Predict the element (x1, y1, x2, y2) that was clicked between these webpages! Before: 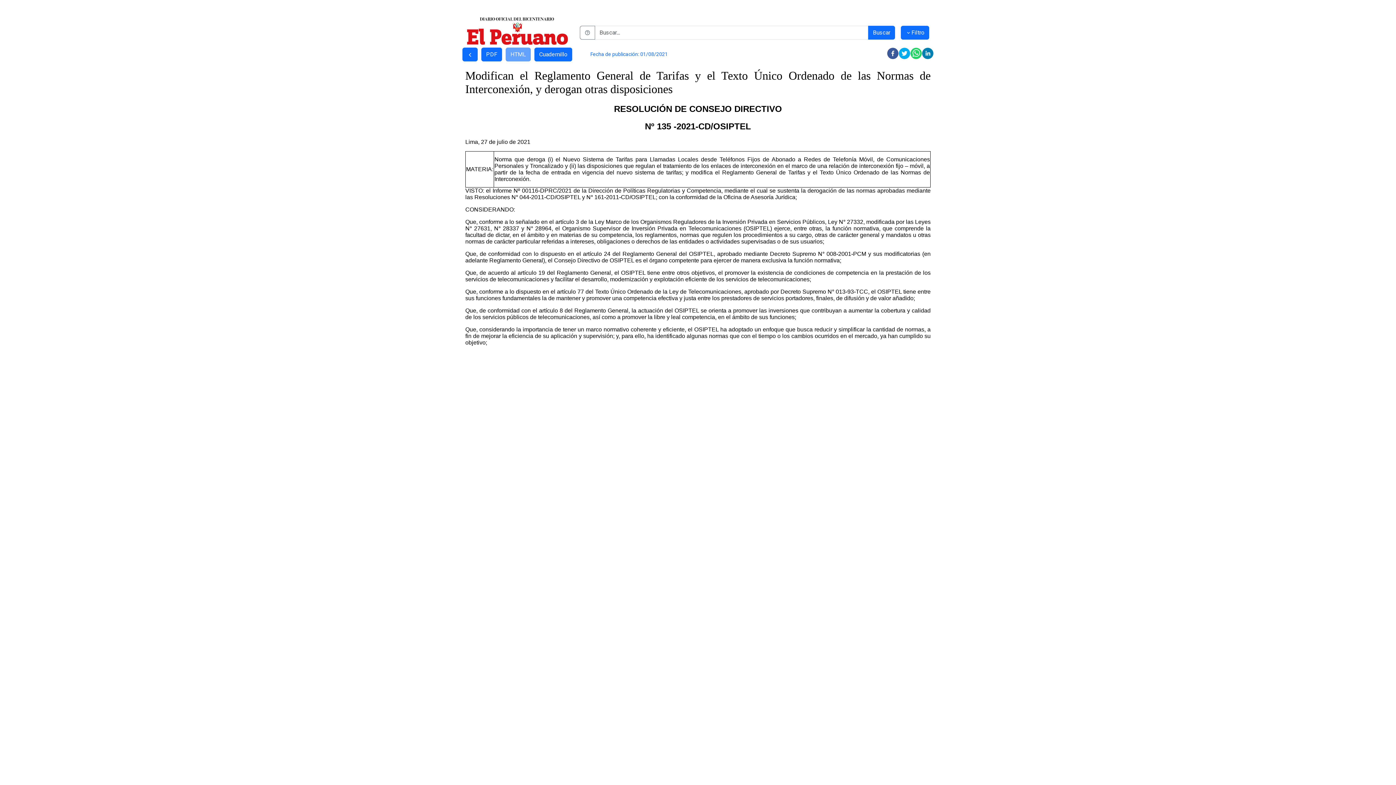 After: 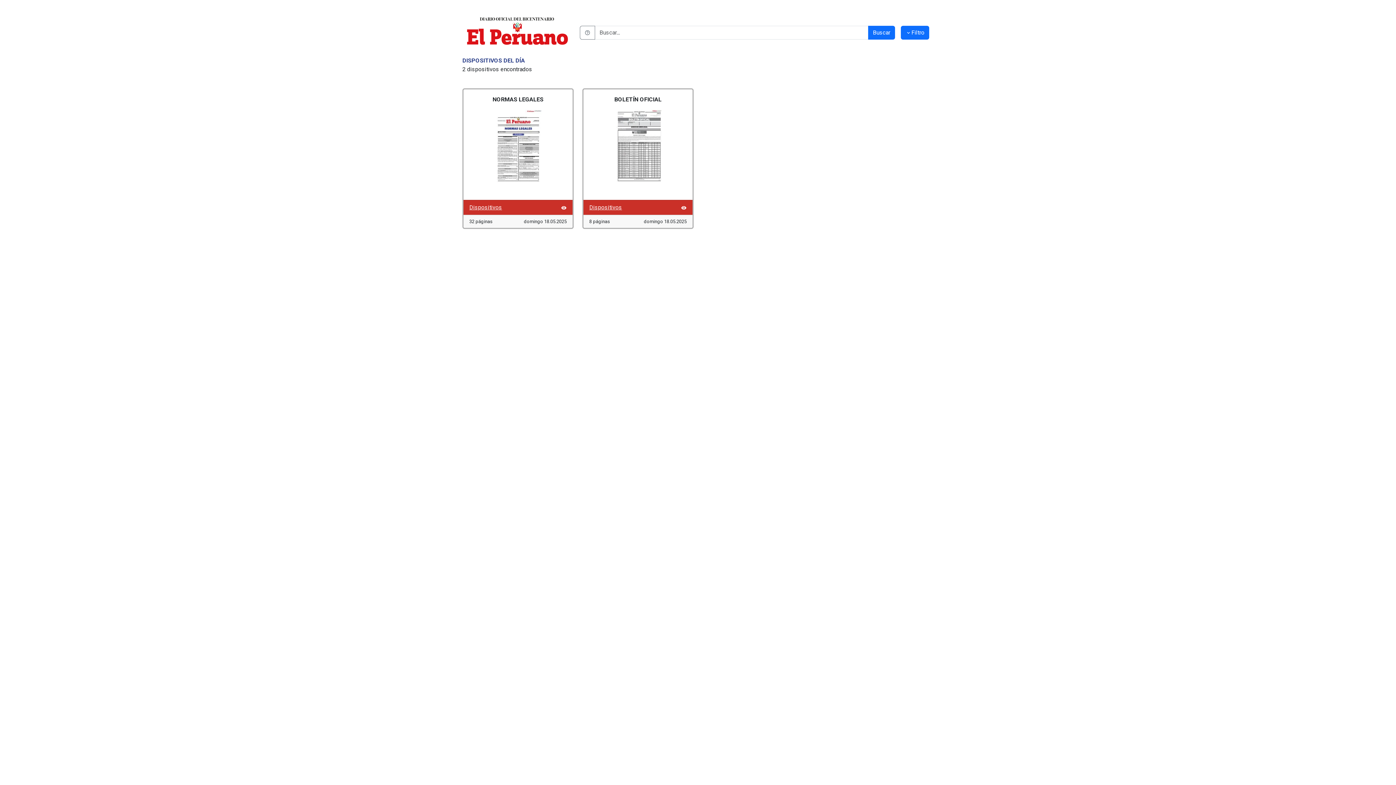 Action: bbox: (466, 27, 568, 34)